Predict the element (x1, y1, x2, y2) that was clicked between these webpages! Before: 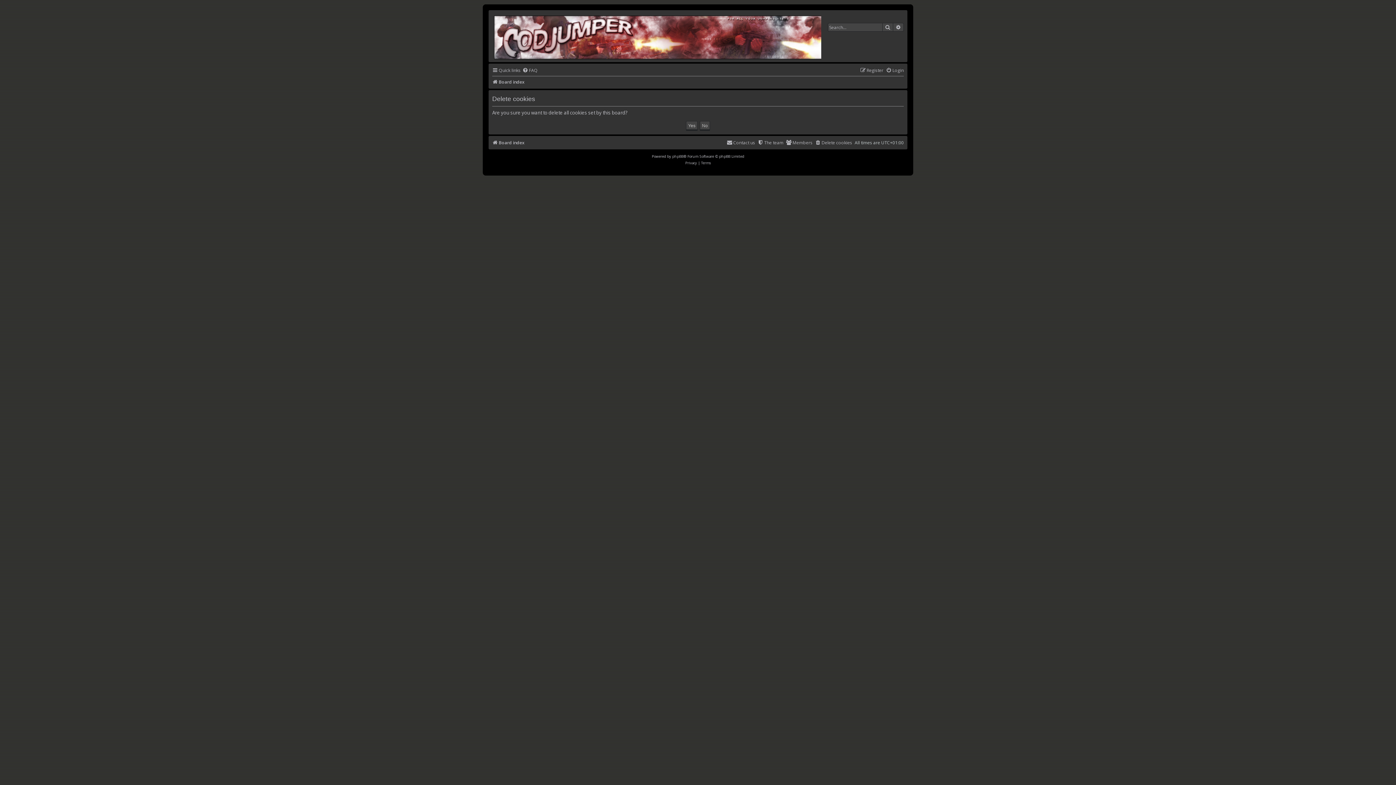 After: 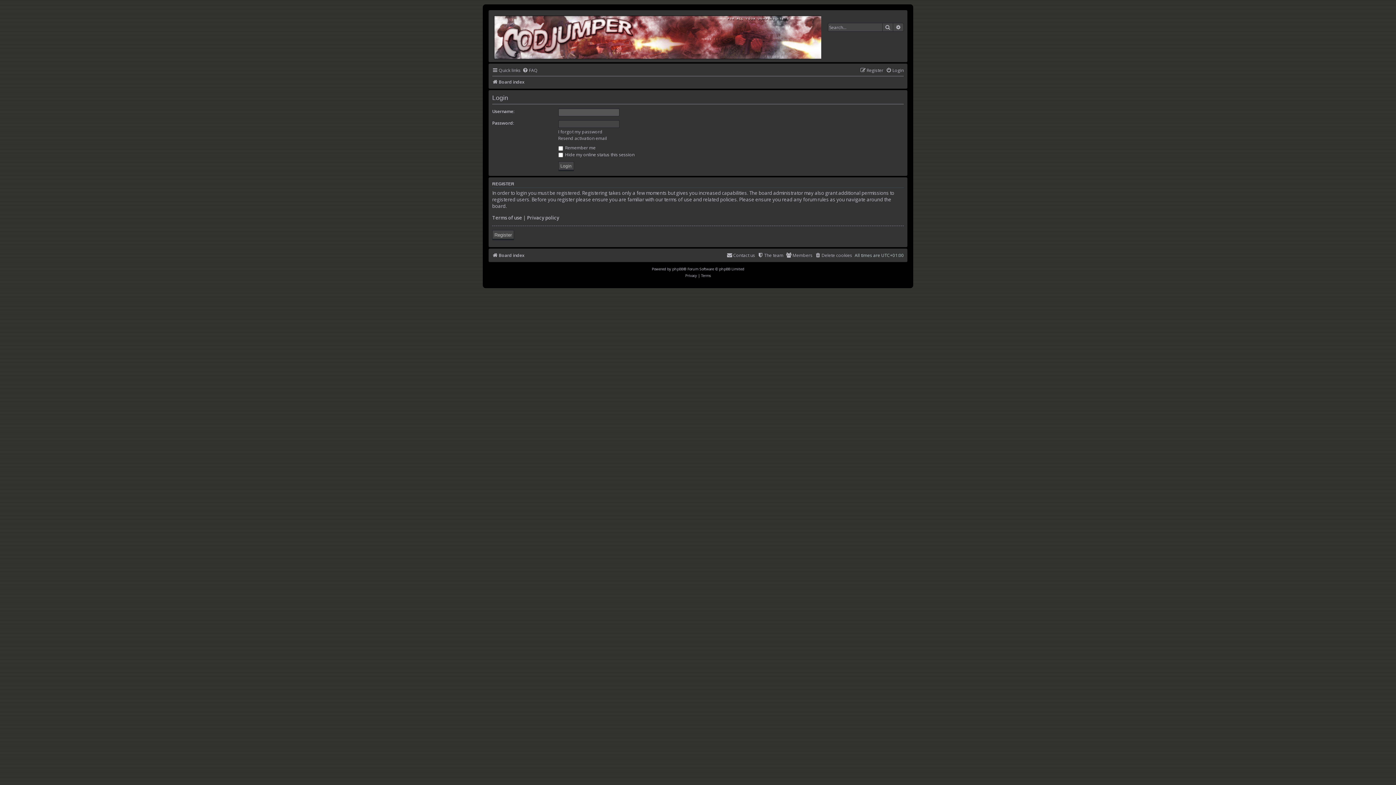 Action: bbox: (886, 65, 904, 75) label: Login